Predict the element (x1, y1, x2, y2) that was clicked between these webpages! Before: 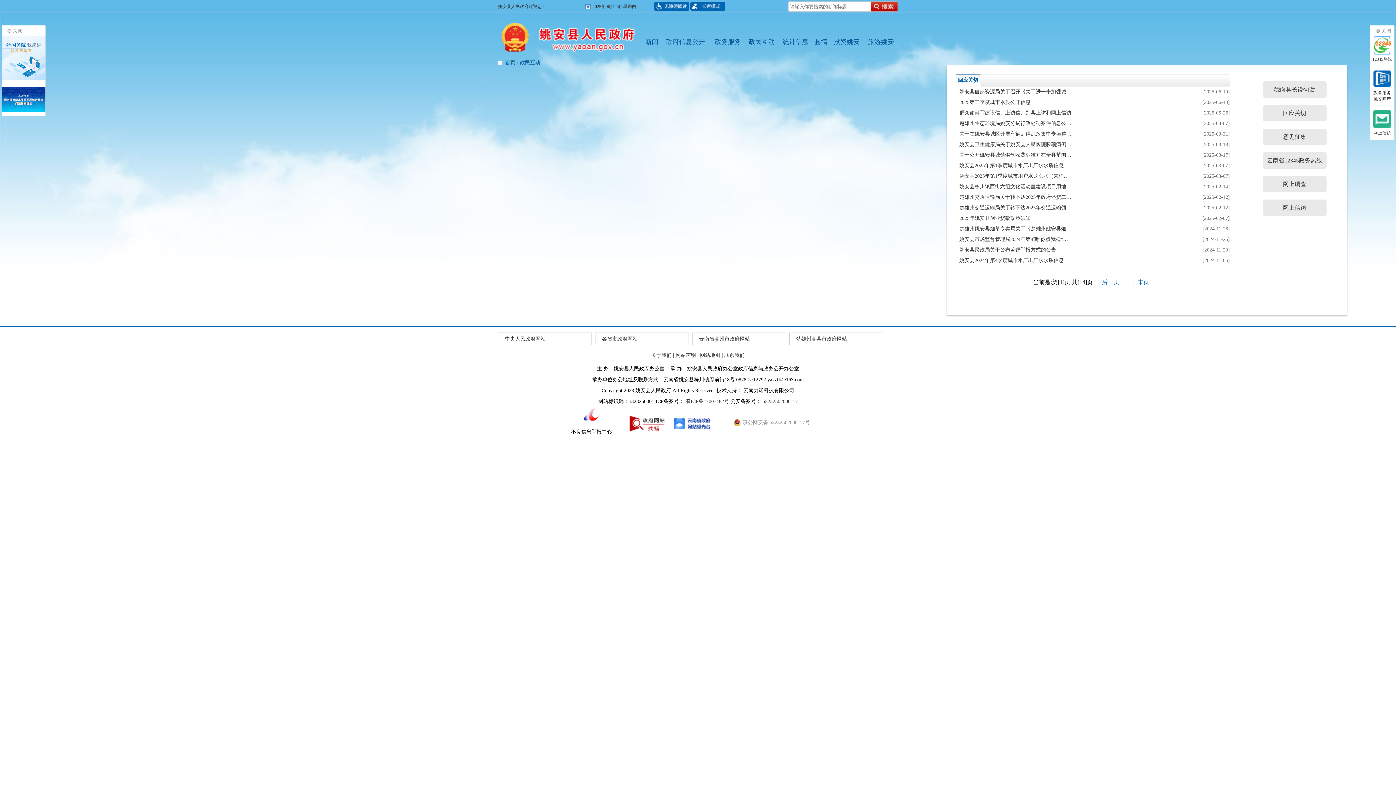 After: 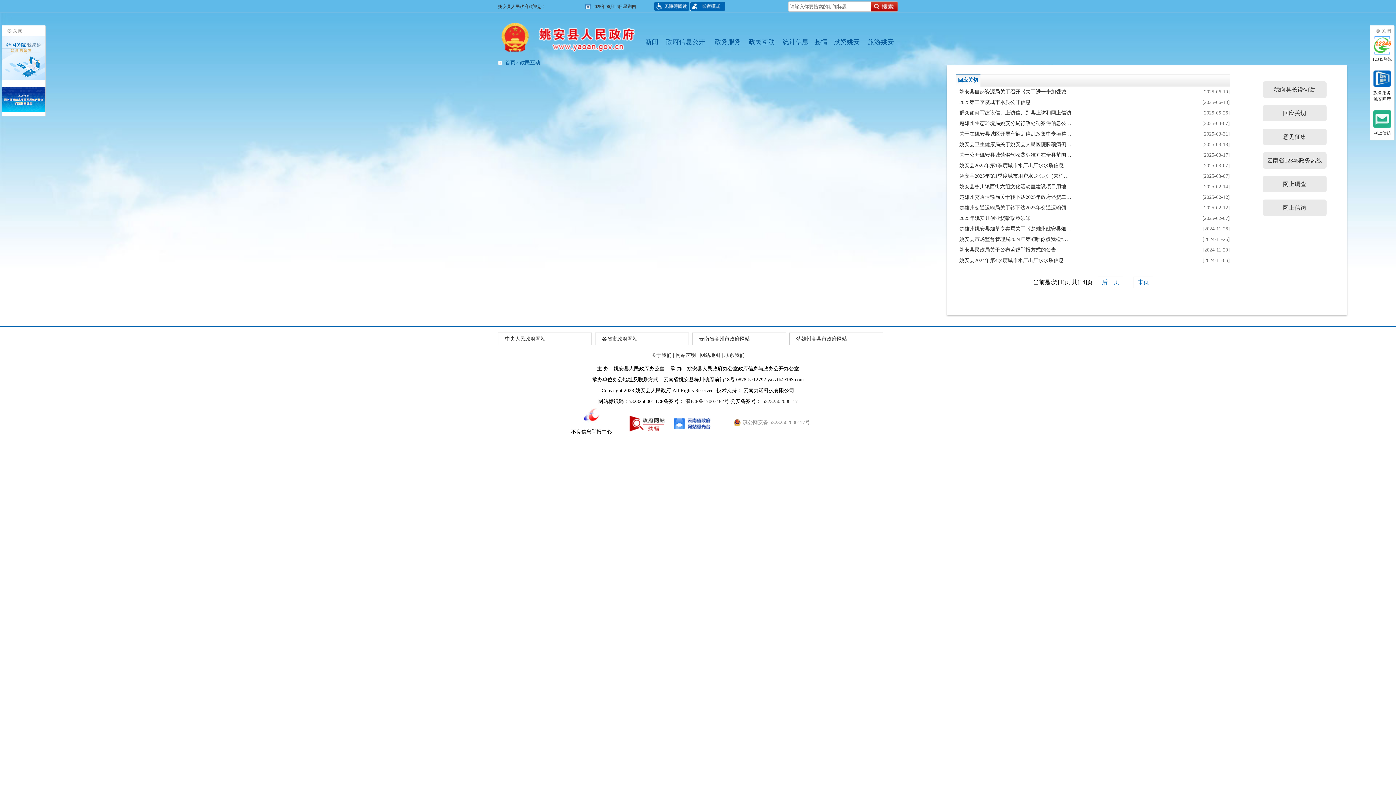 Action: label: 楚雄州交通运输局关于转下达2025年交通运输领域专项资金（第一批）投资计划的通知 bbox: (959, 202, 1072, 213)